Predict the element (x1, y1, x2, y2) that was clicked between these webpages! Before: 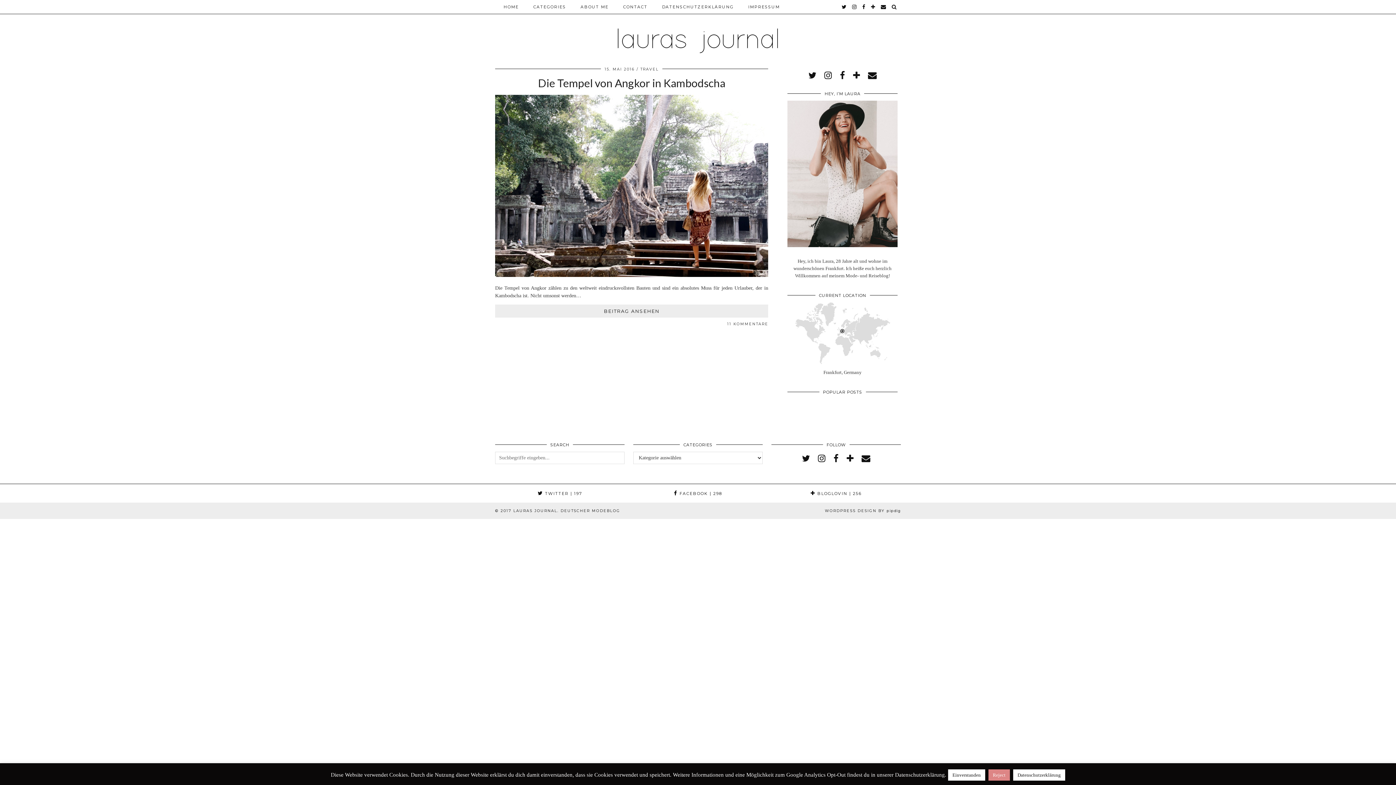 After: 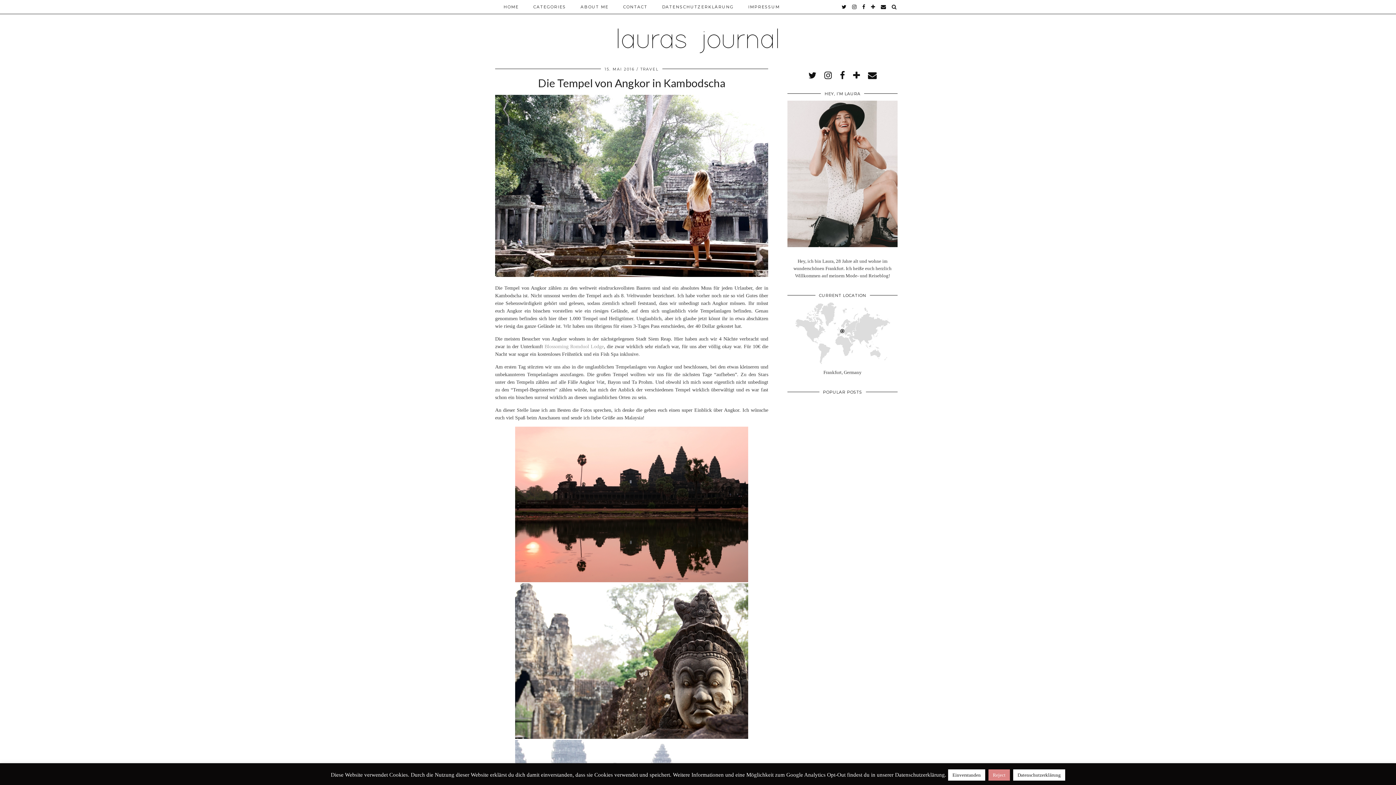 Action: label: BEITRAG ANSEHEN bbox: (495, 304, 768, 317)